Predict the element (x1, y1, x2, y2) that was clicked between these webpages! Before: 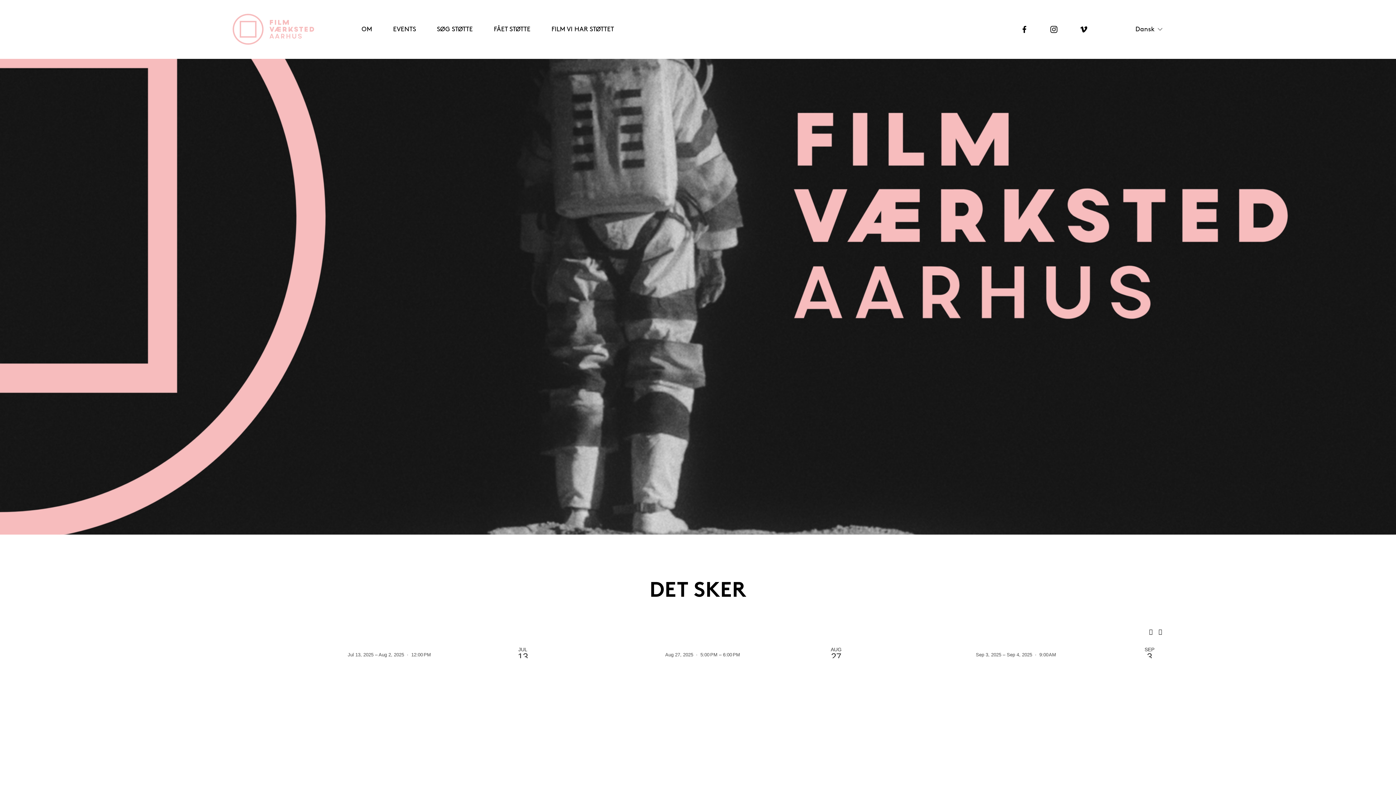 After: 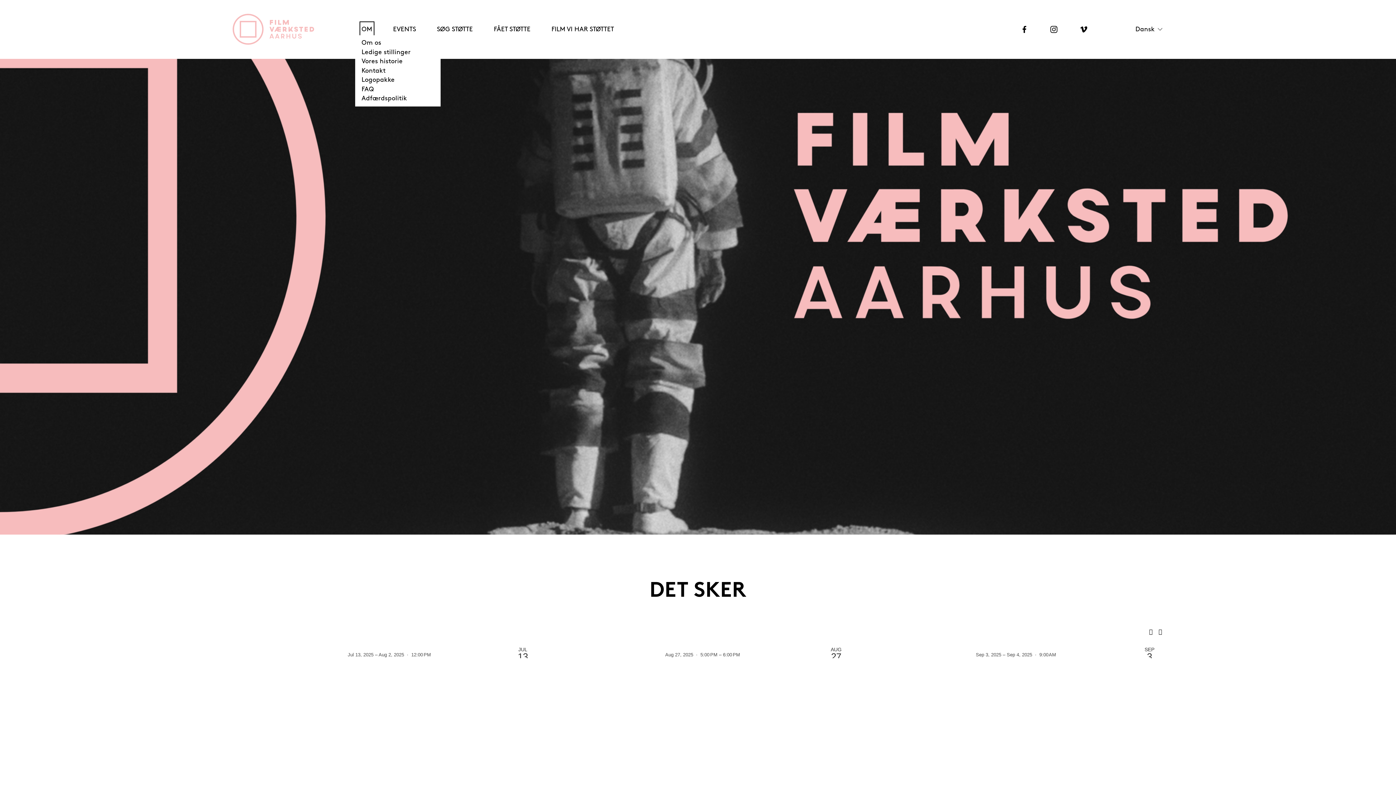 Action: bbox: (361, 23, 372, 35) label: folder dropdown